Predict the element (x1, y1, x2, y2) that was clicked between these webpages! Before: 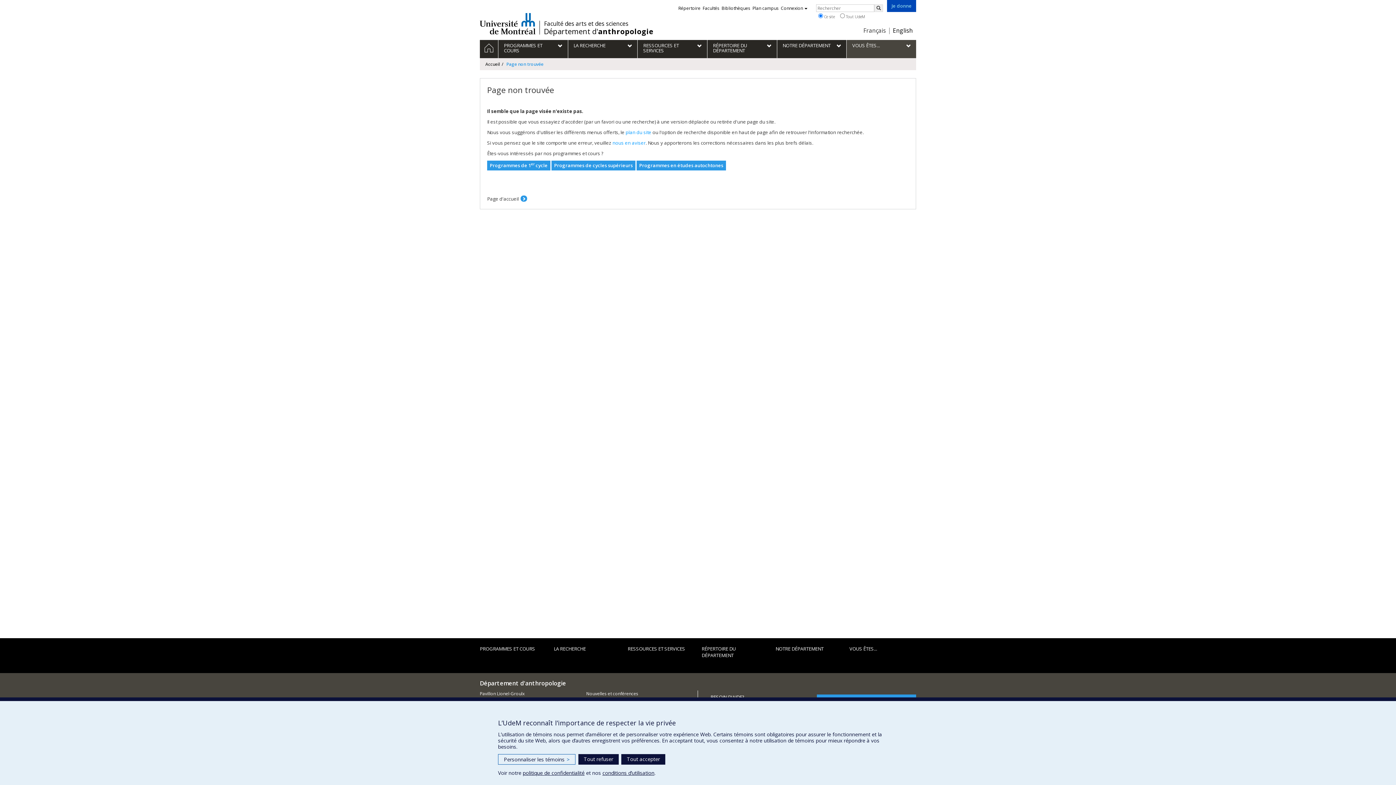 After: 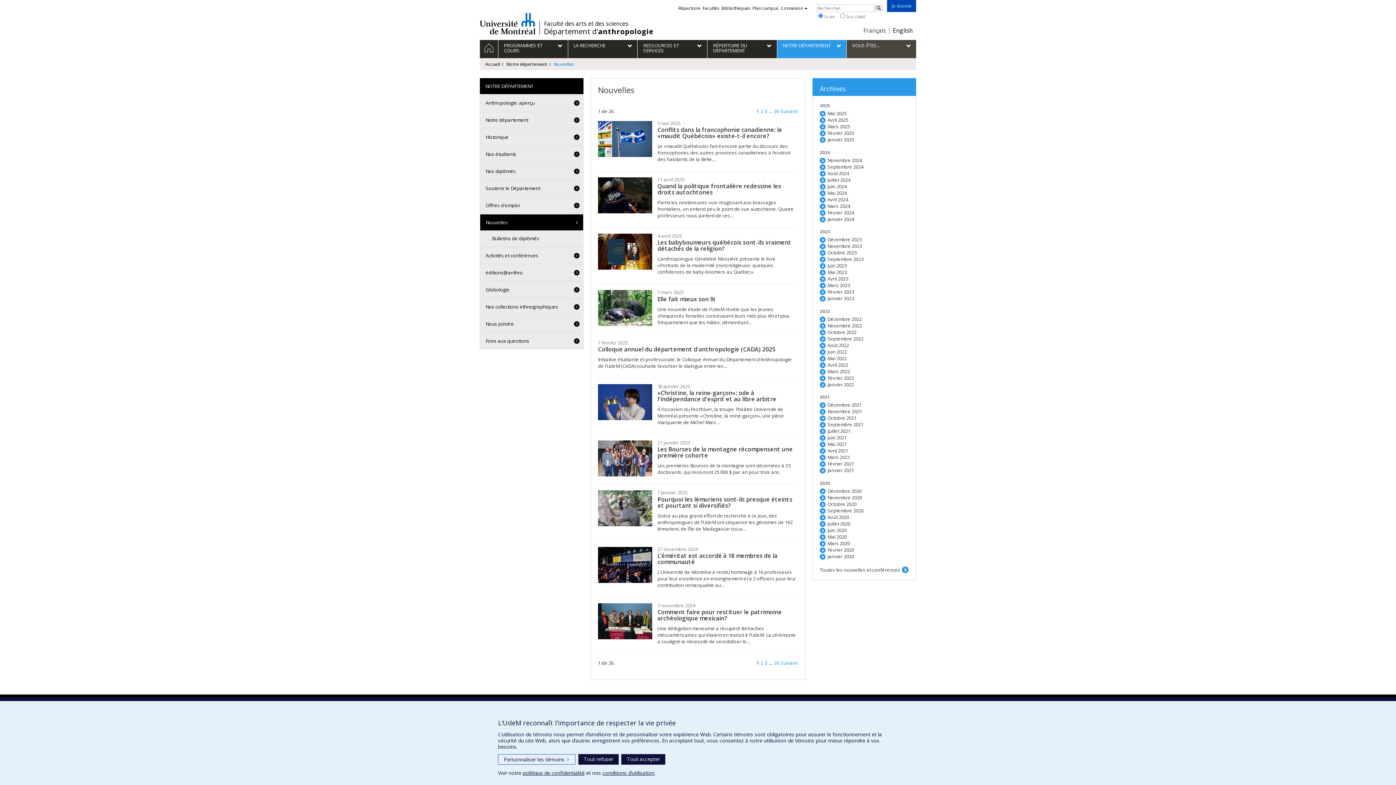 Action: bbox: (586, 690, 638, 697) label: Nouvelles et conférences